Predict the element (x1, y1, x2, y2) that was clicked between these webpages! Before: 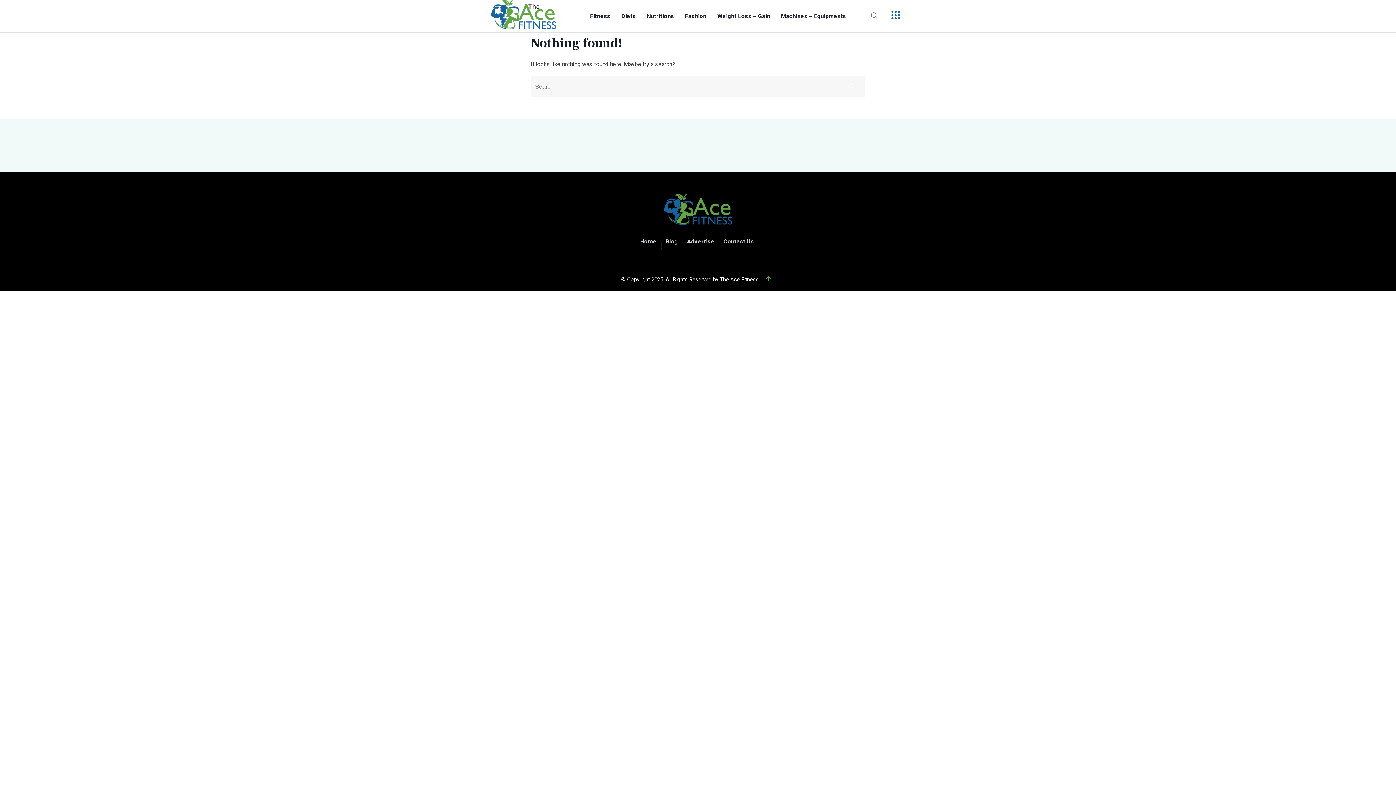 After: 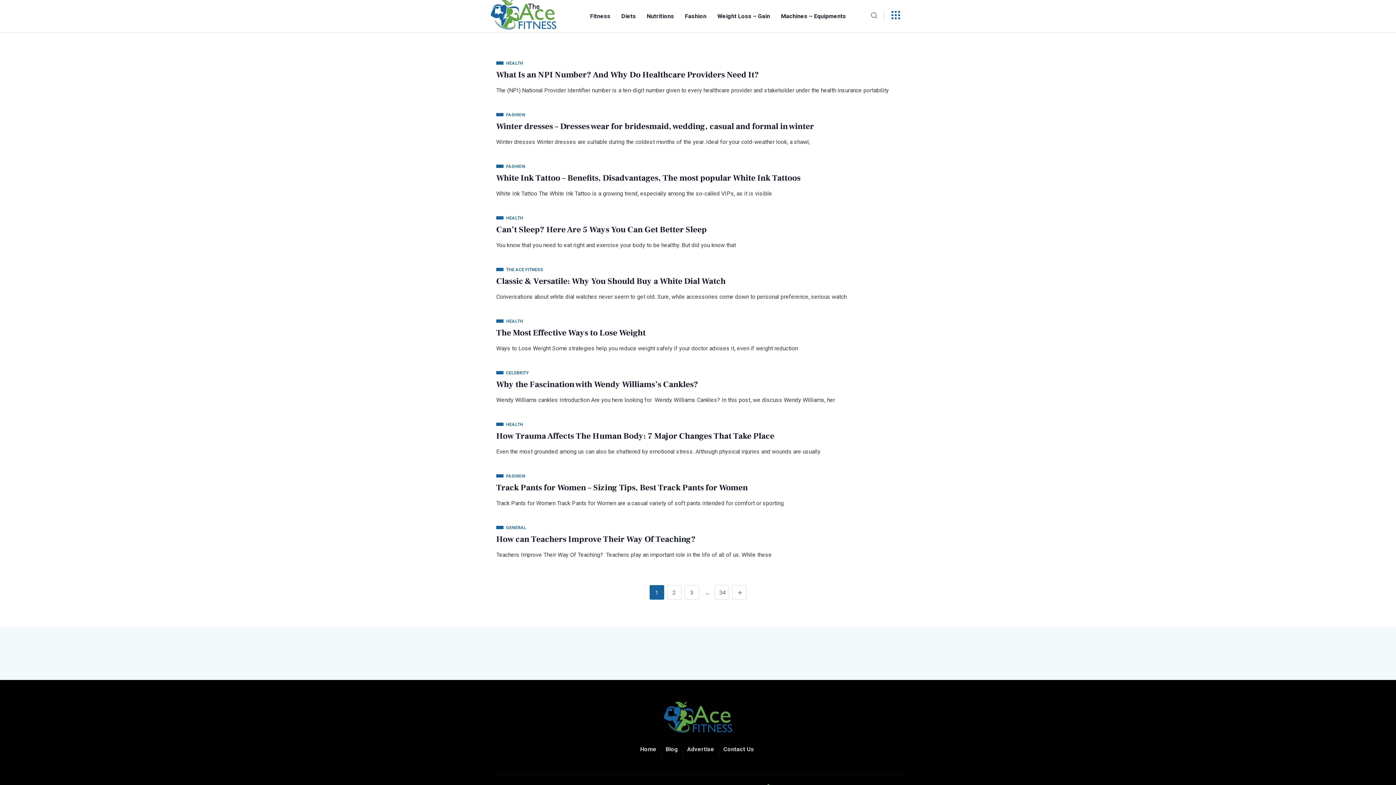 Action: bbox: (662, 237, 682, 246) label: Blog